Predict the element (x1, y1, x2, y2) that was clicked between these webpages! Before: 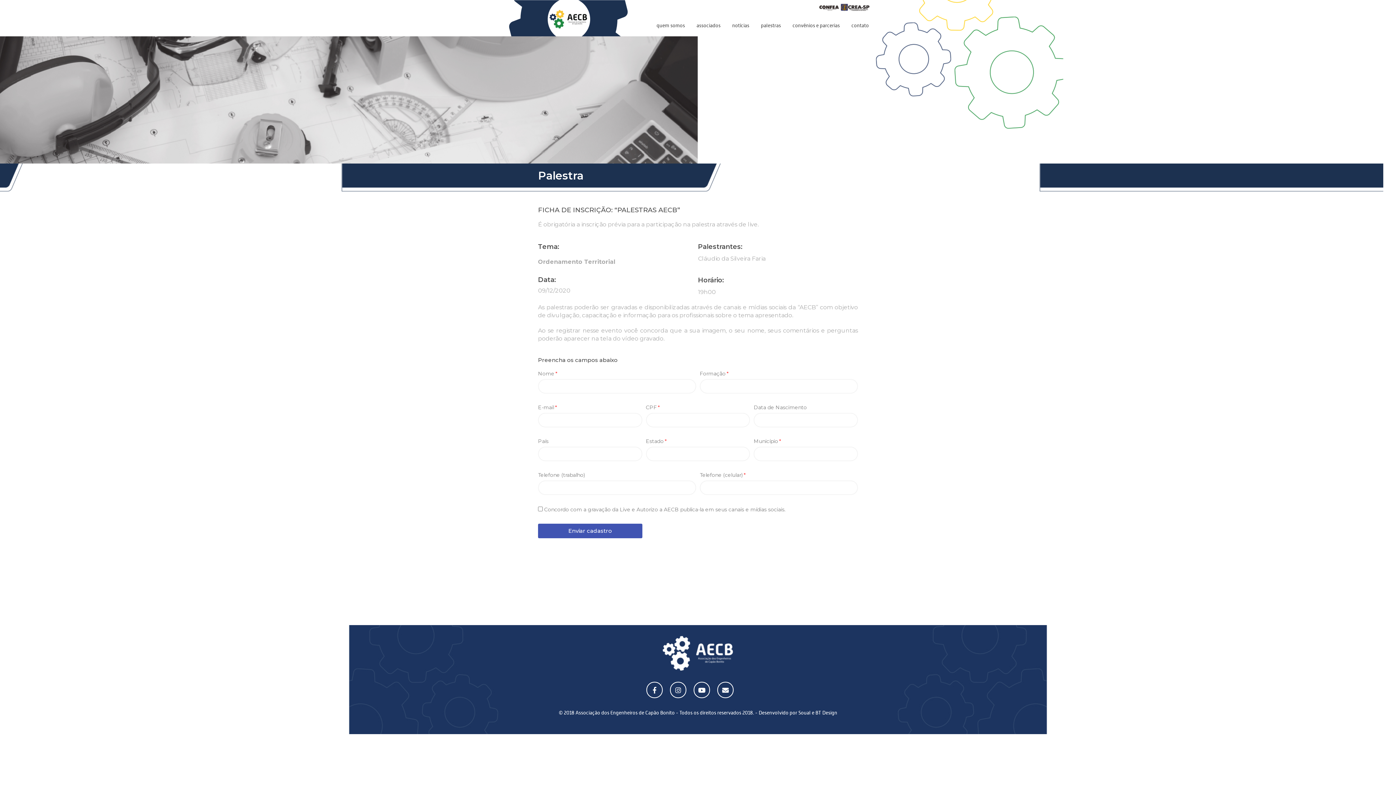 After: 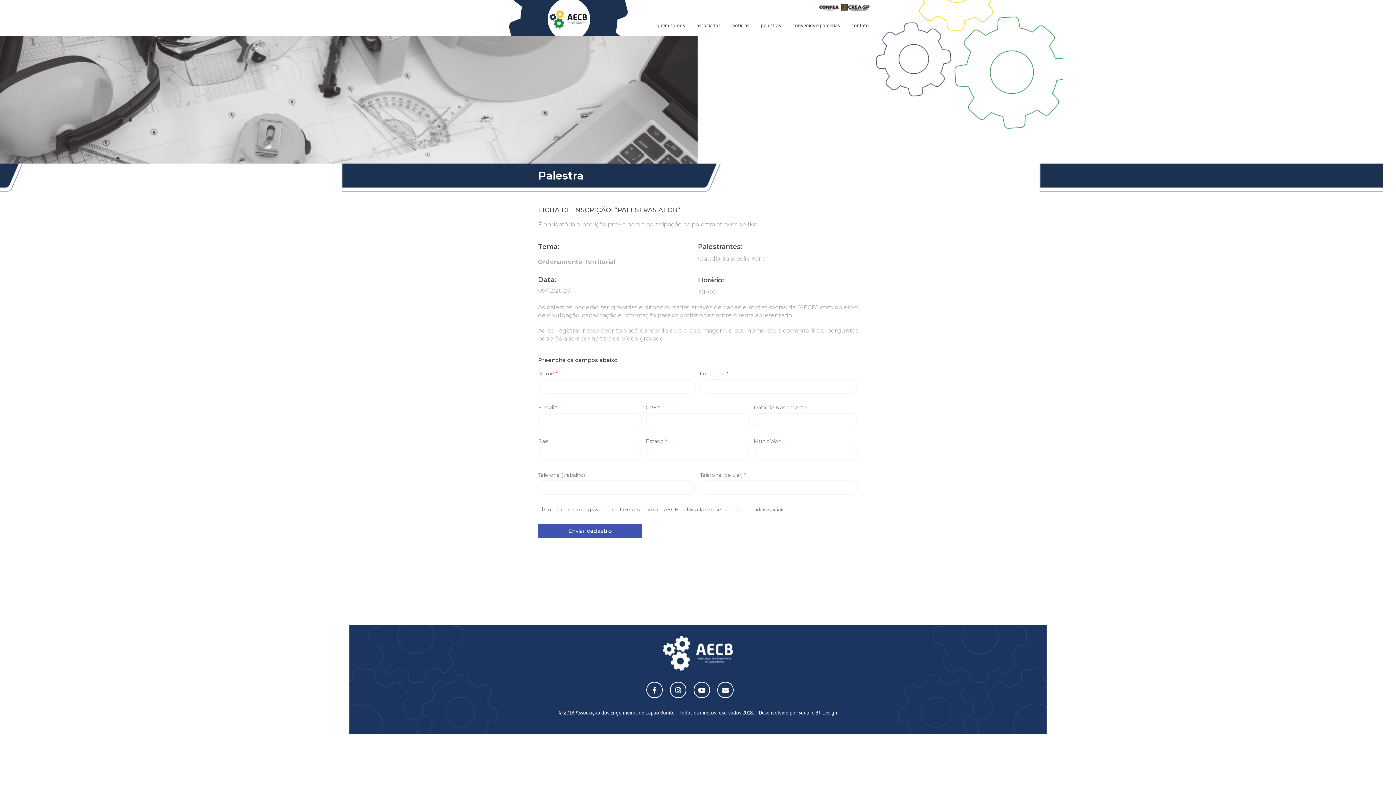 Action: bbox: (653, 687, 656, 694)